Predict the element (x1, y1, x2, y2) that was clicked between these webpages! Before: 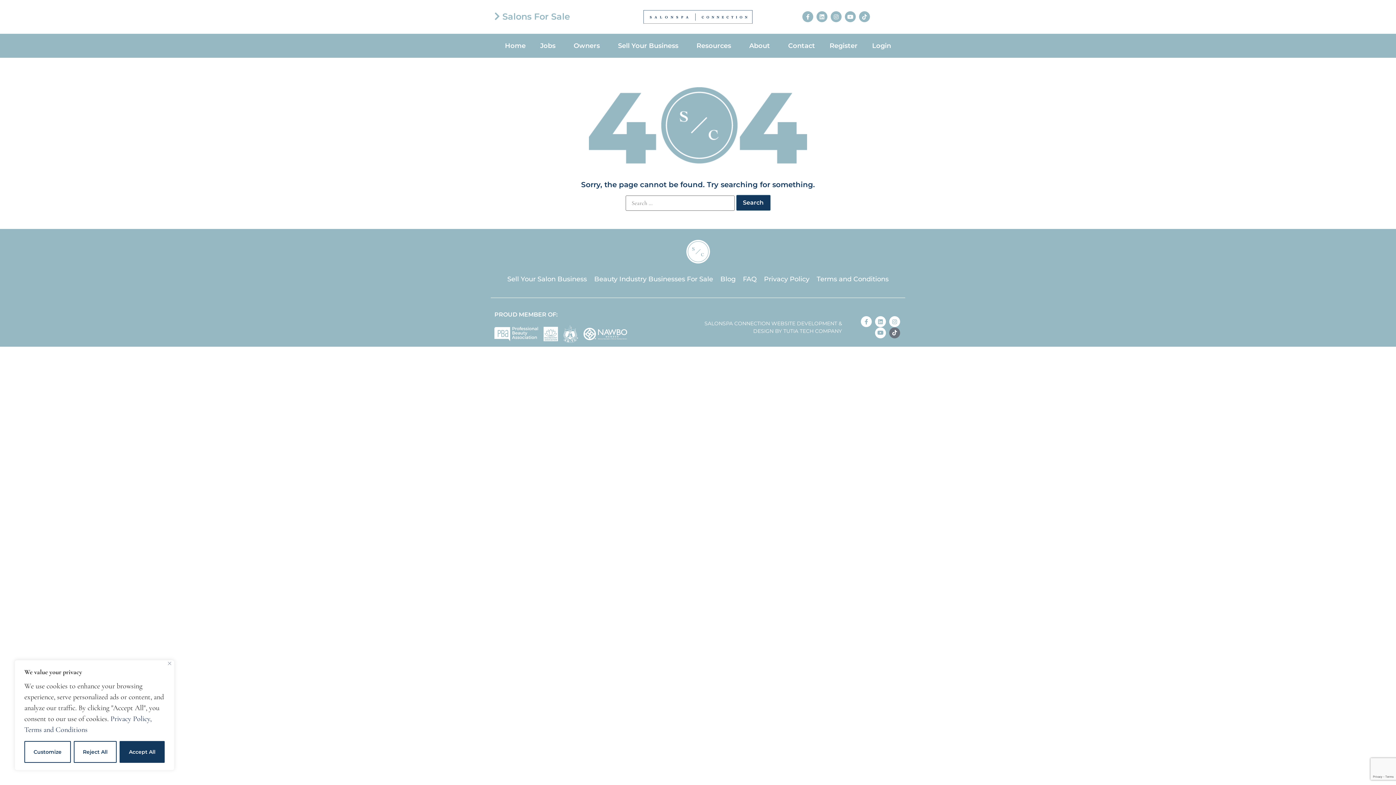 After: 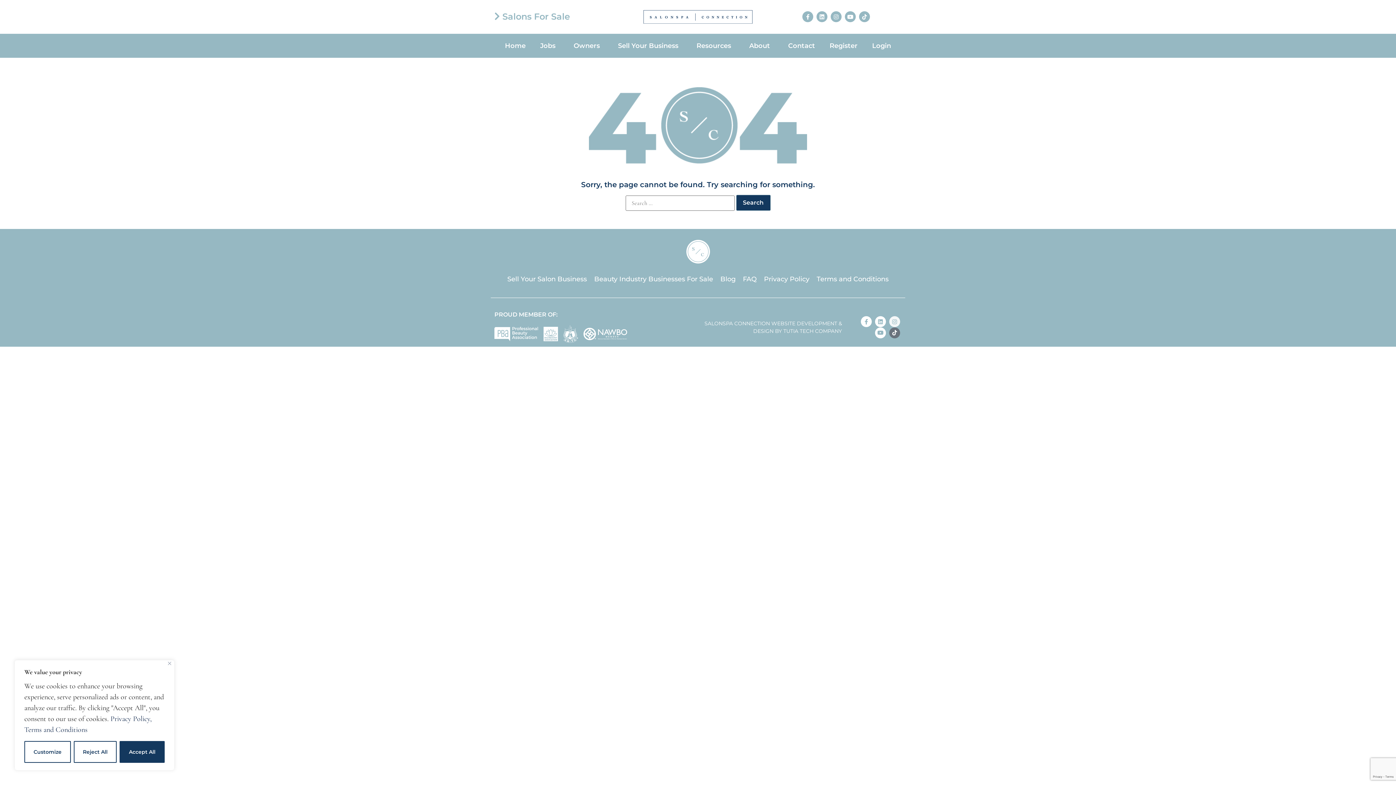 Action: bbox: (889, 316, 900, 327) label: Instagram